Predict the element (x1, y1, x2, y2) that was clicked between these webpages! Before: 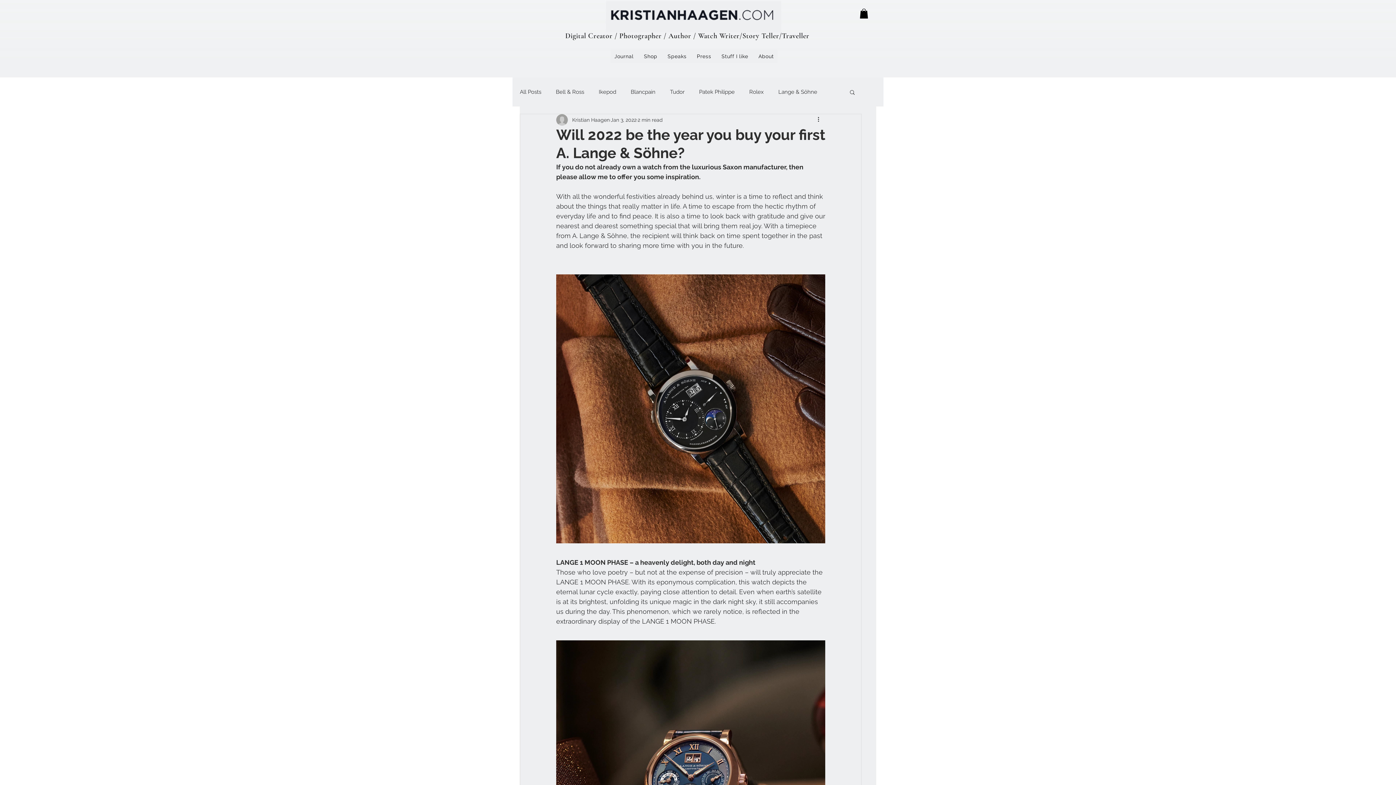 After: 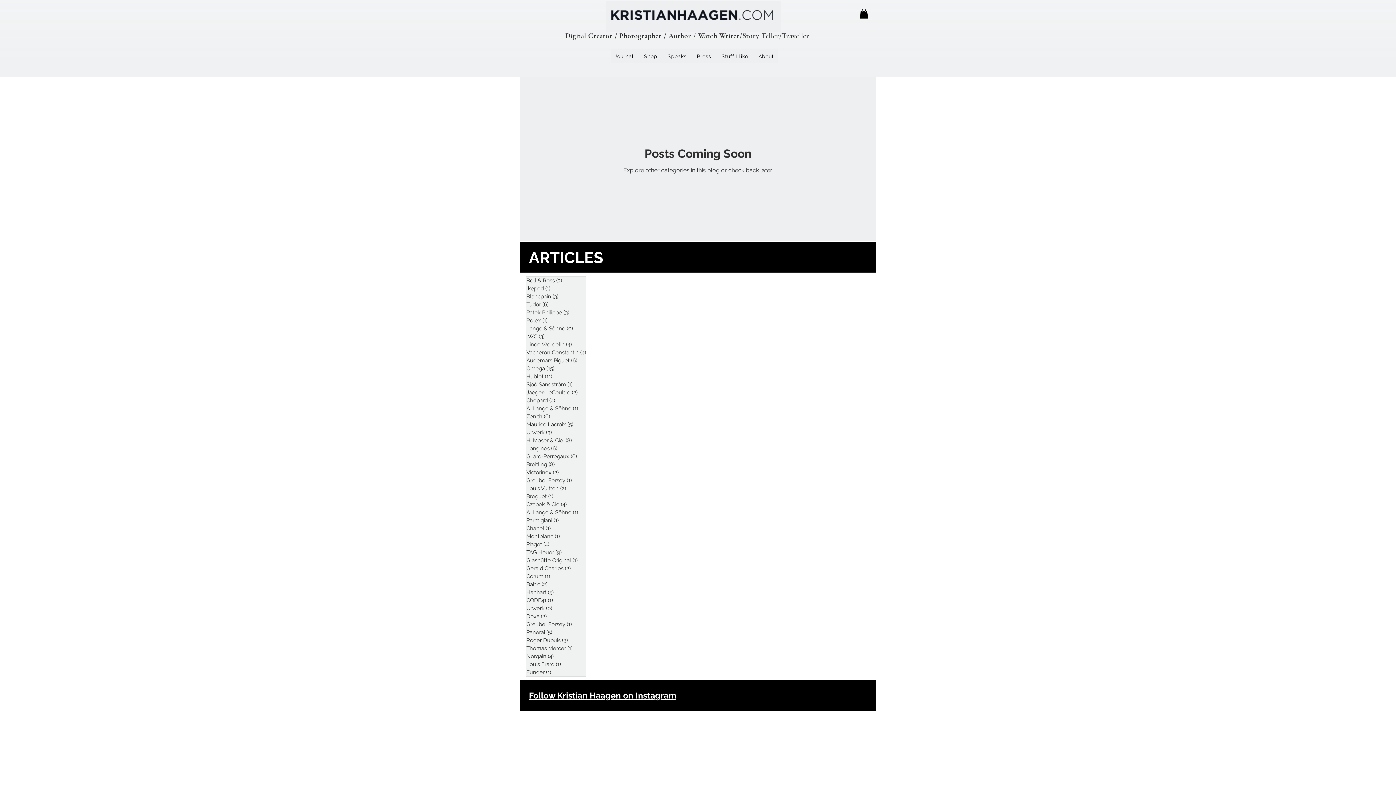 Action: bbox: (778, 88, 817, 95) label: Lange & Söhne